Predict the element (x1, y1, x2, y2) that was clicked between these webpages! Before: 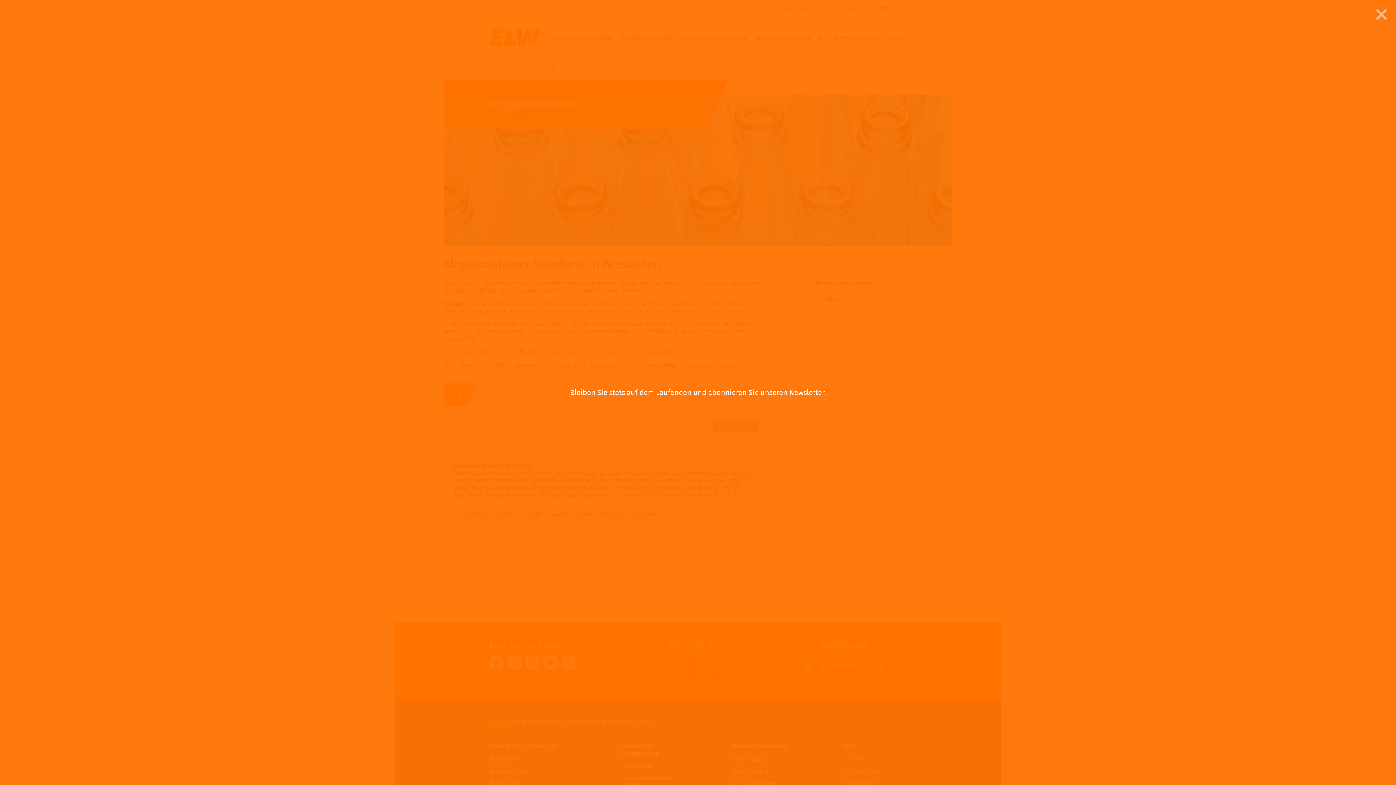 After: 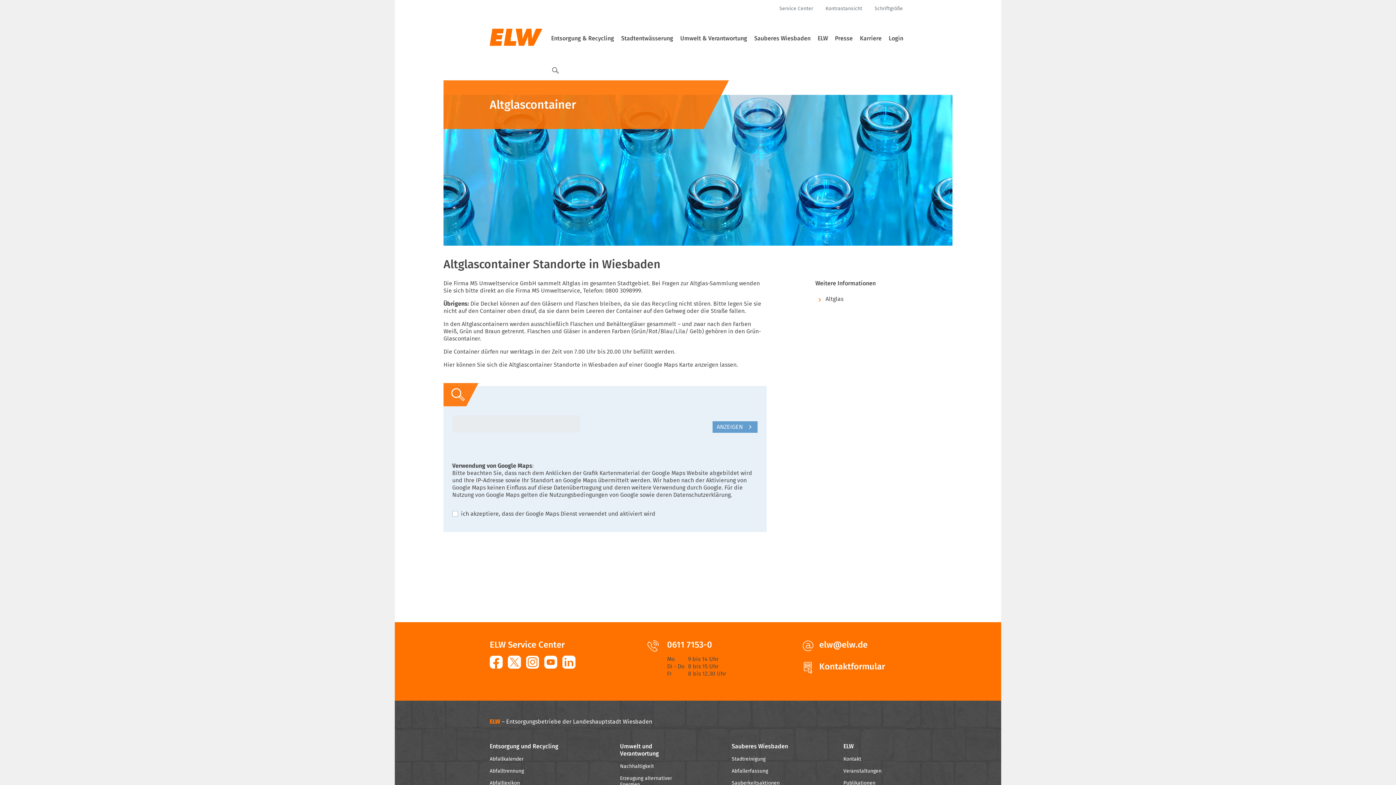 Action: bbox: (1376, 8, 1387, 20) label: Close